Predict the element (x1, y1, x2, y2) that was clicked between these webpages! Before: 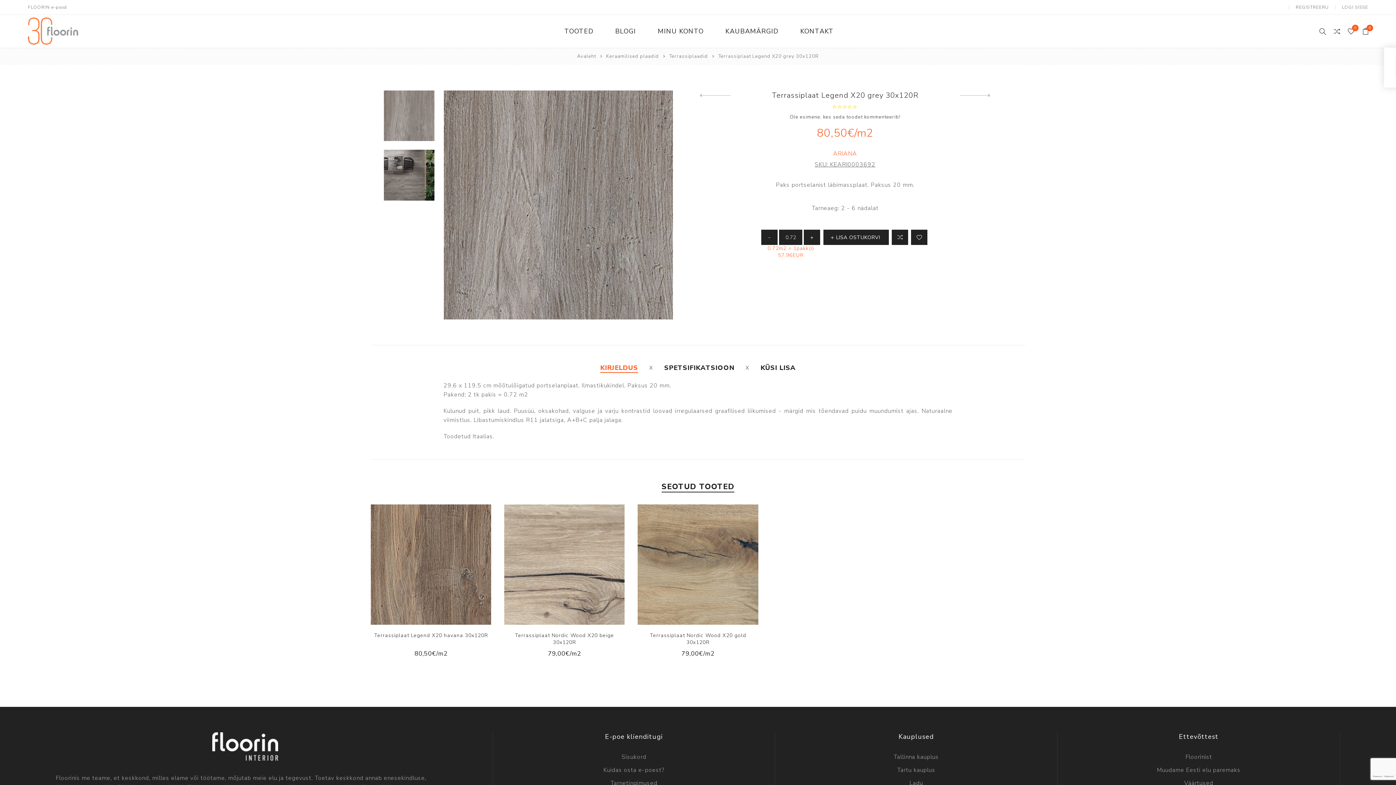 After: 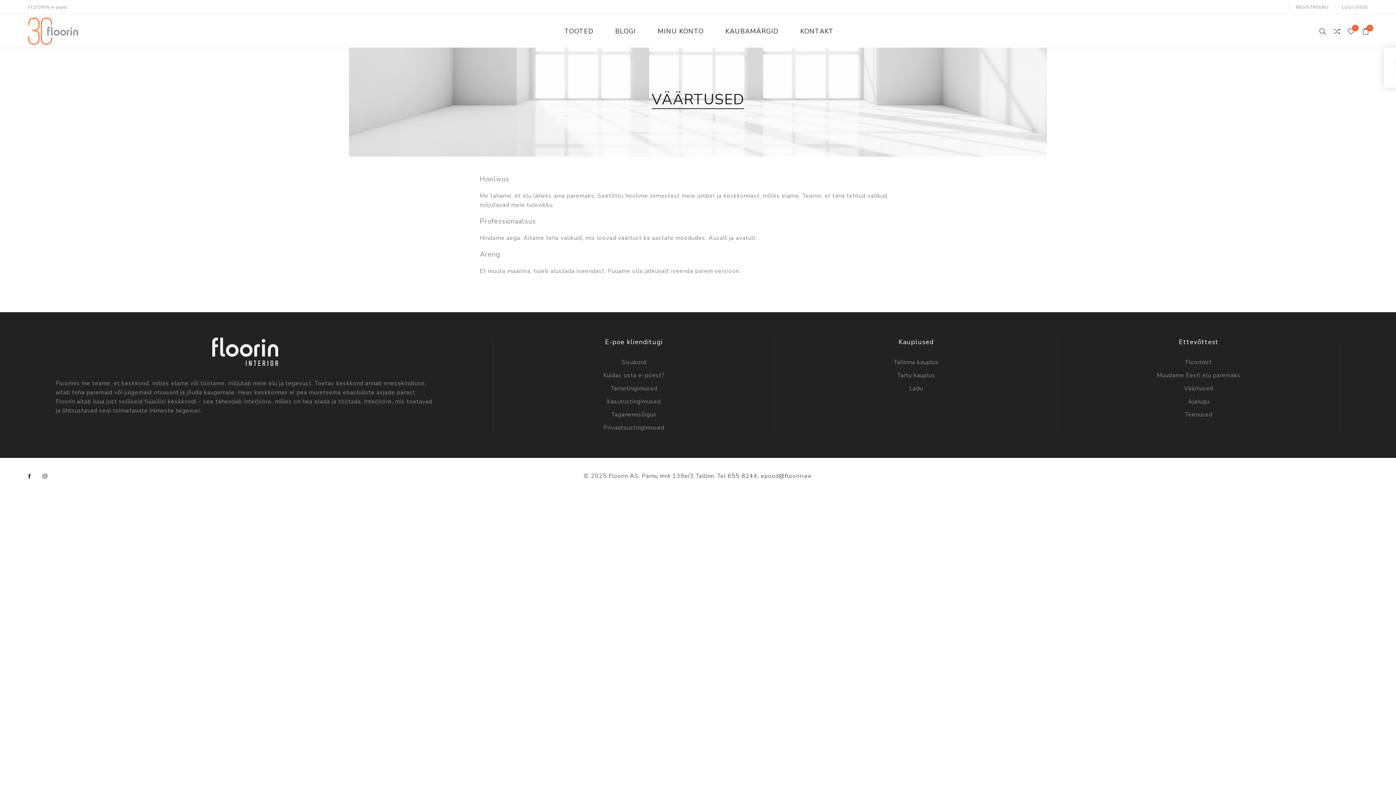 Action: label: Väärtused bbox: (1184, 776, 1213, 790)